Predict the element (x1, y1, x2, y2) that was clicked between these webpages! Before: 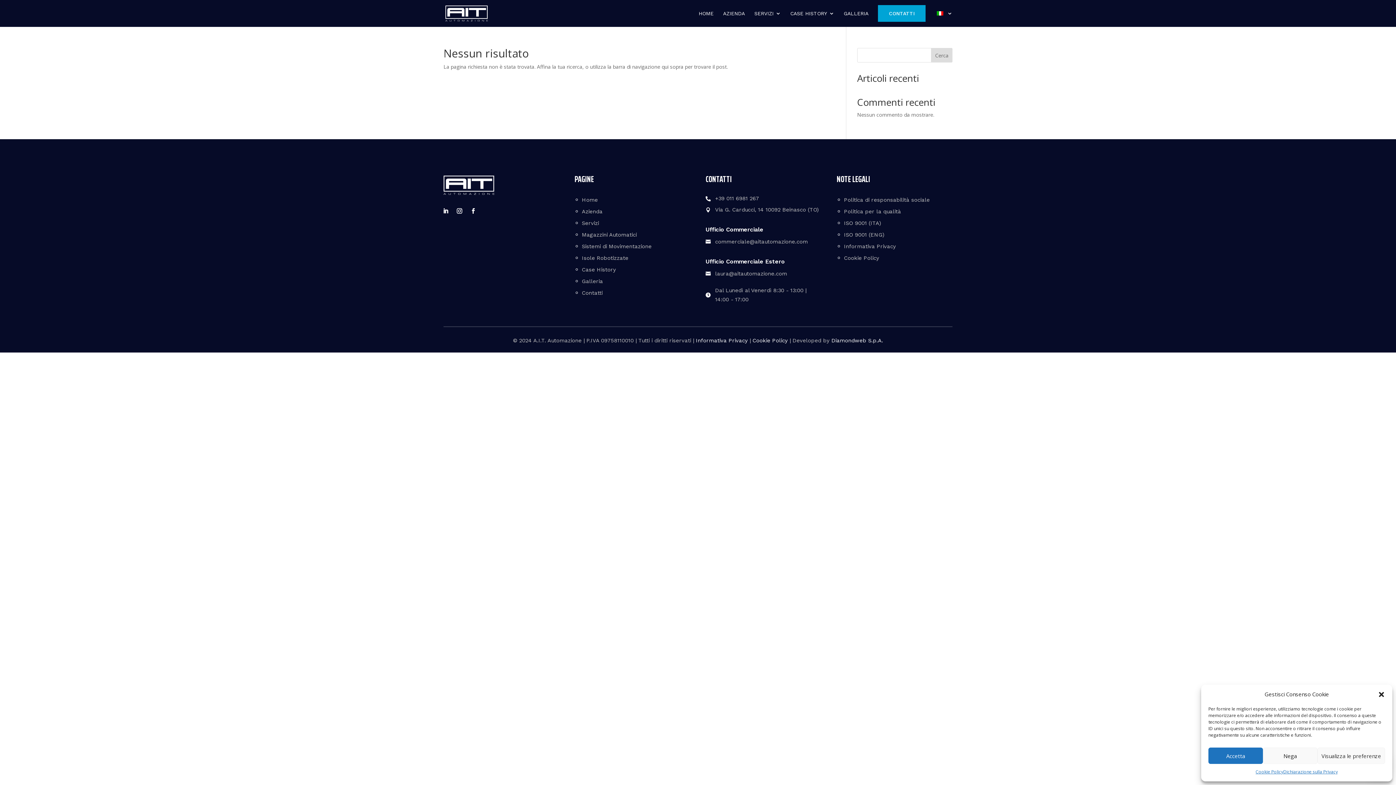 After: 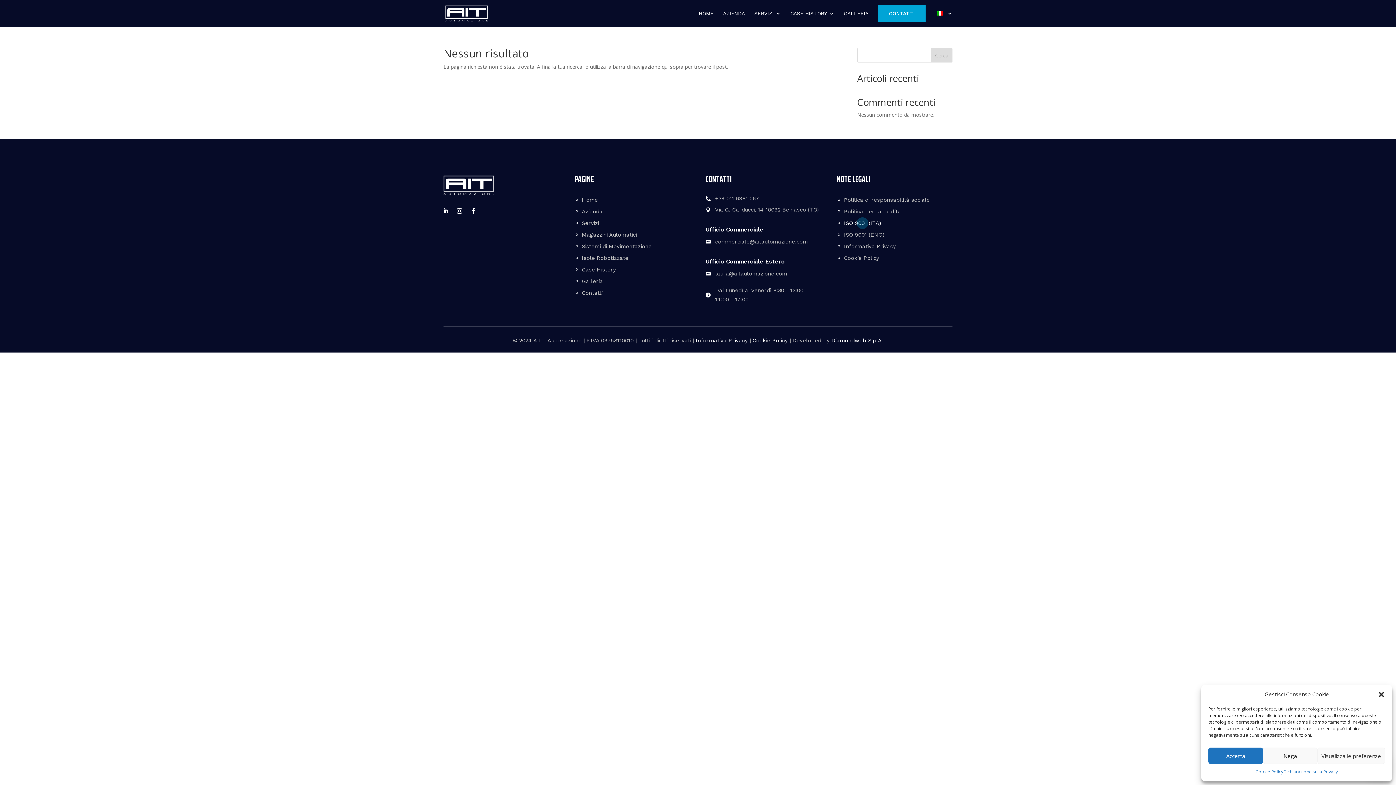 Action: label: ISO 9001 (ITA) bbox: (844, 220, 881, 226)